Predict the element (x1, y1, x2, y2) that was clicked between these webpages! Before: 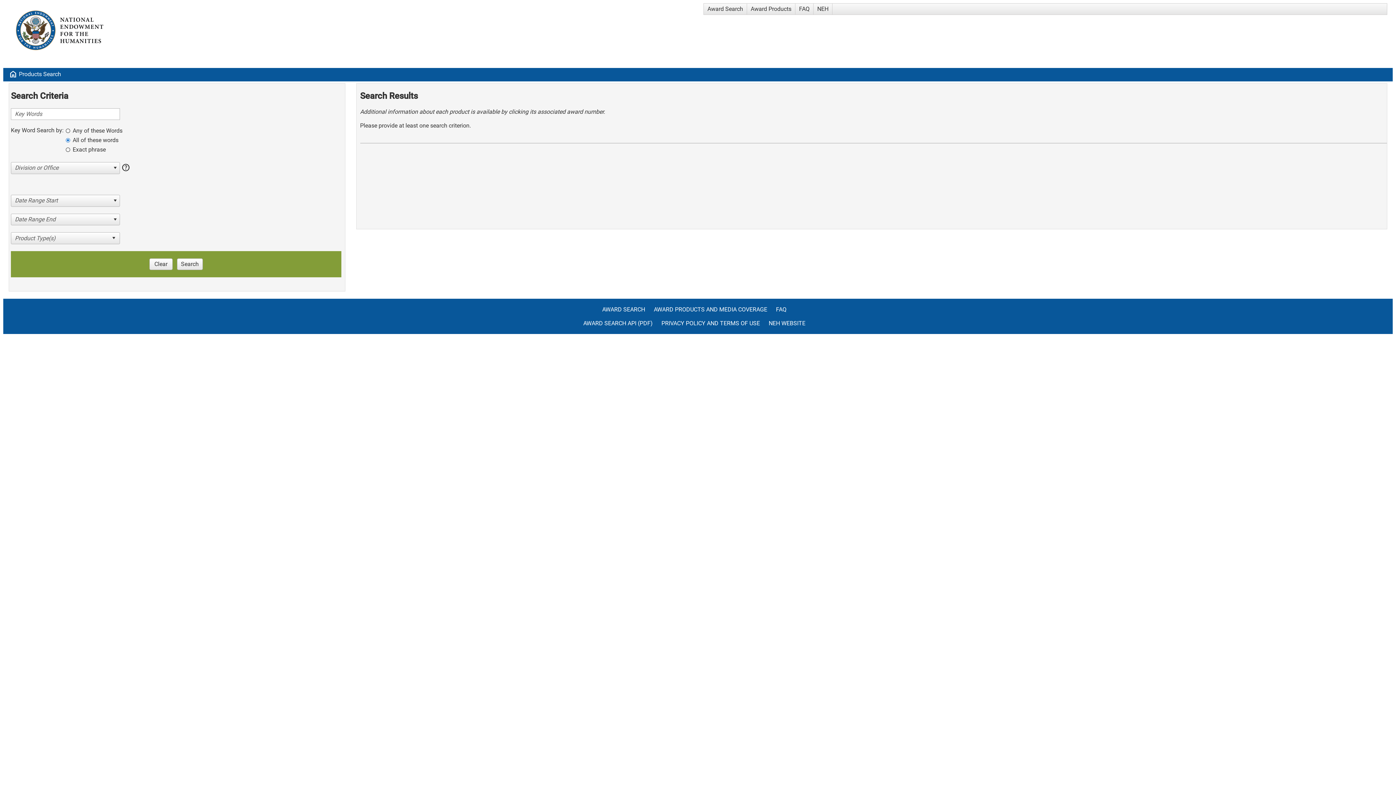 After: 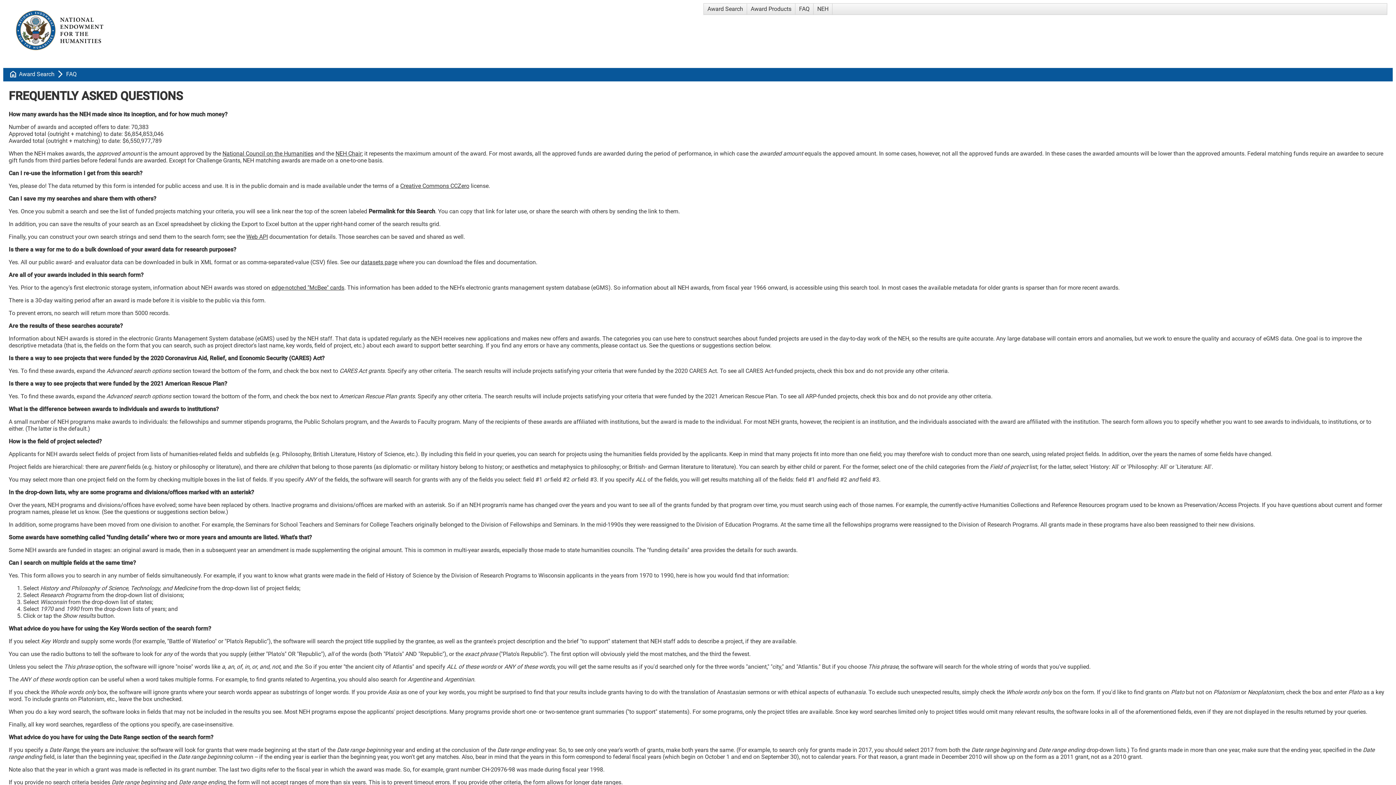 Action: bbox: (776, 306, 794, 320) label: FAQ